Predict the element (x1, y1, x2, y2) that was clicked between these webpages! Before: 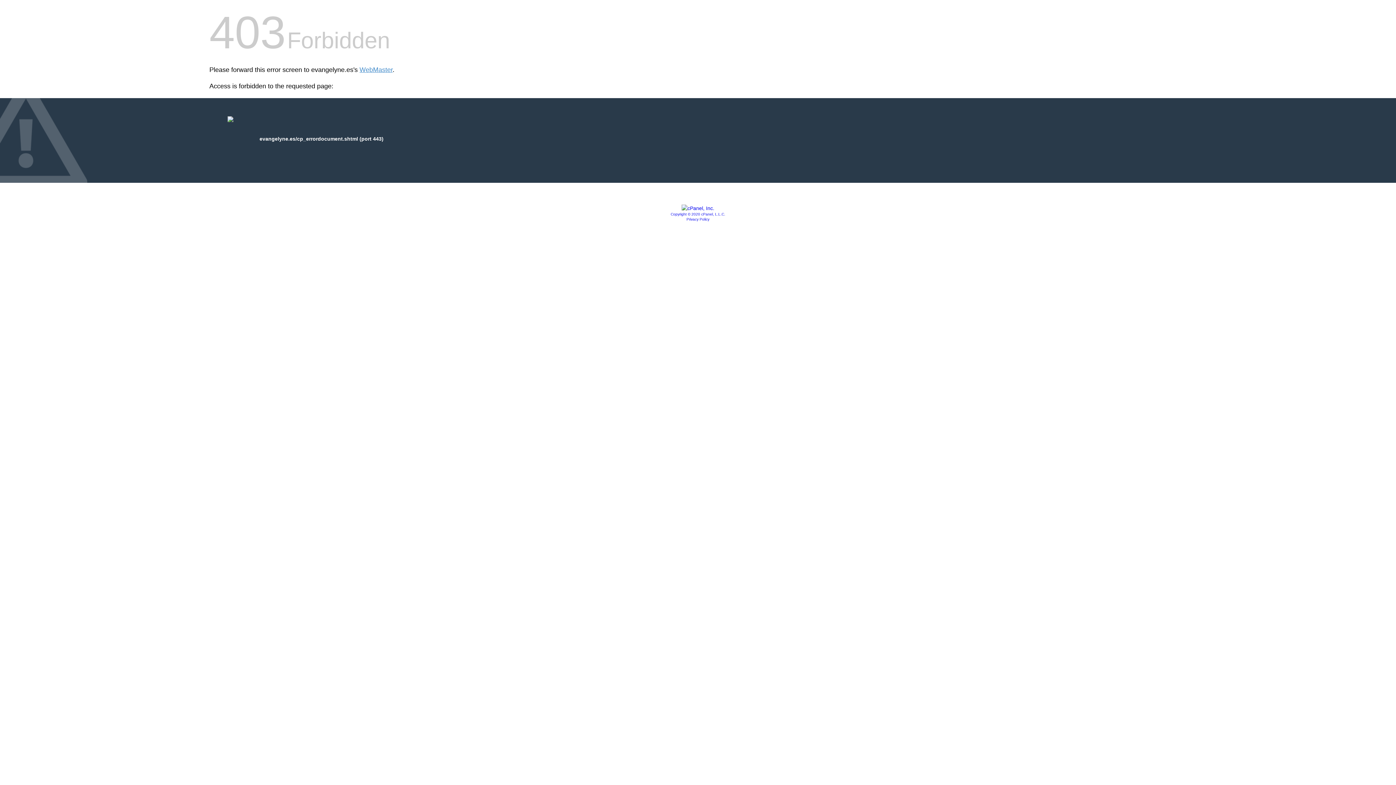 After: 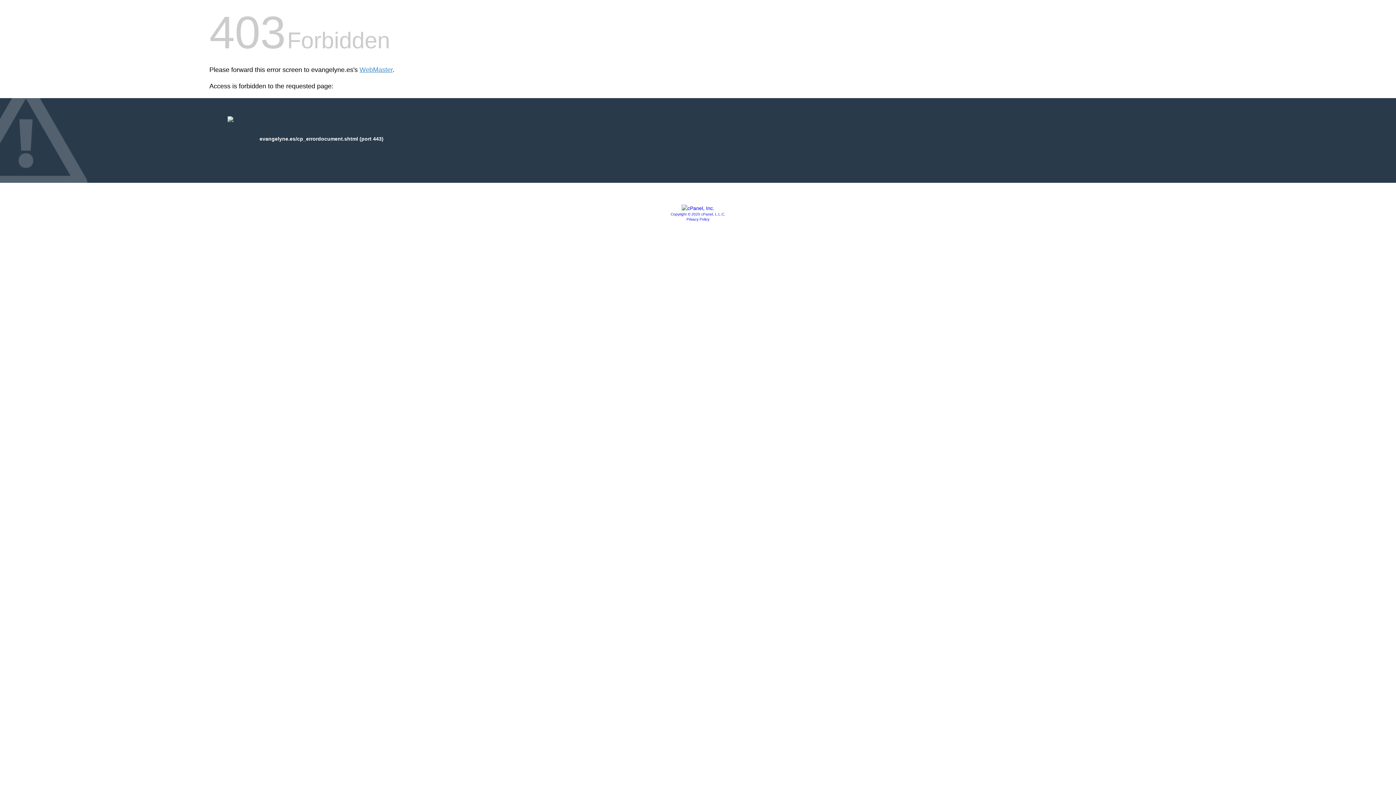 Action: bbox: (681, 205, 714, 211)